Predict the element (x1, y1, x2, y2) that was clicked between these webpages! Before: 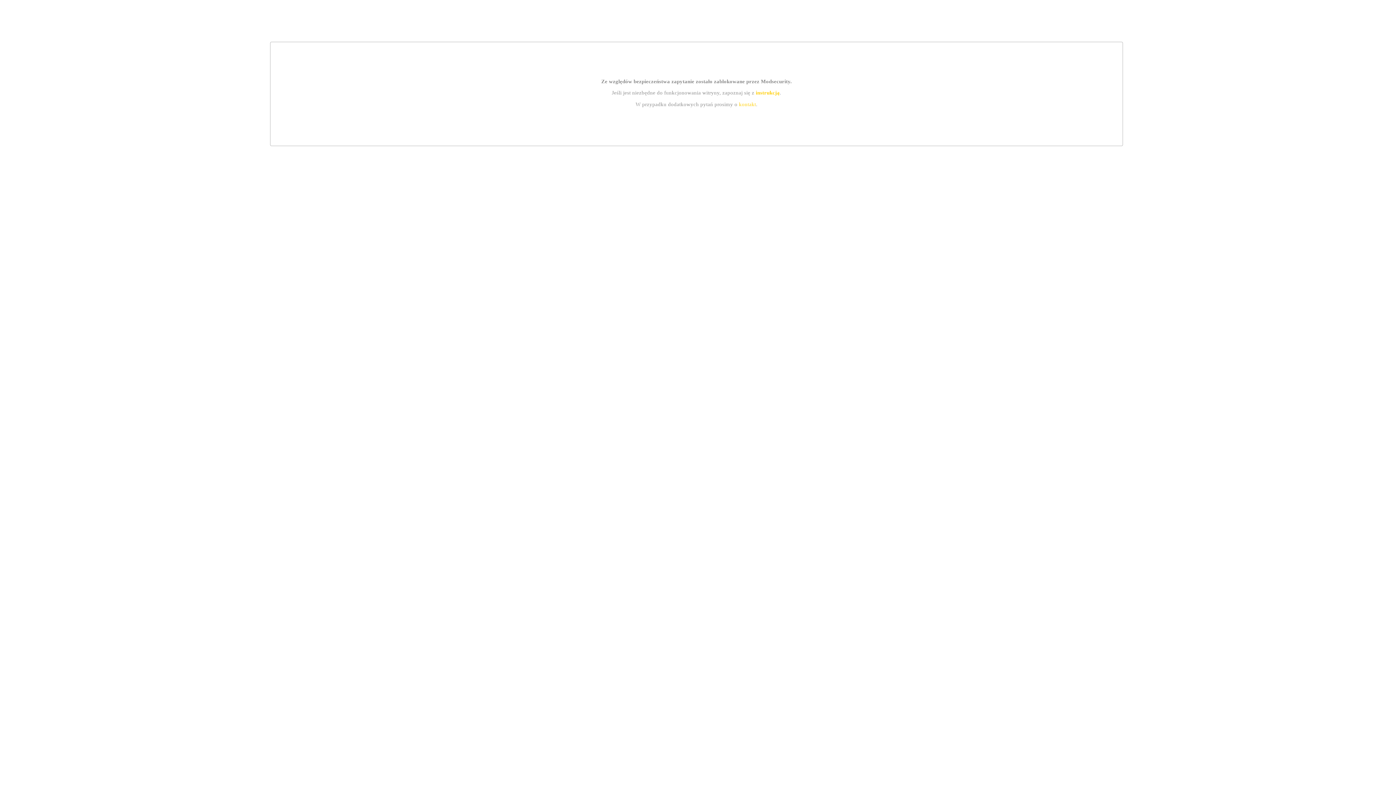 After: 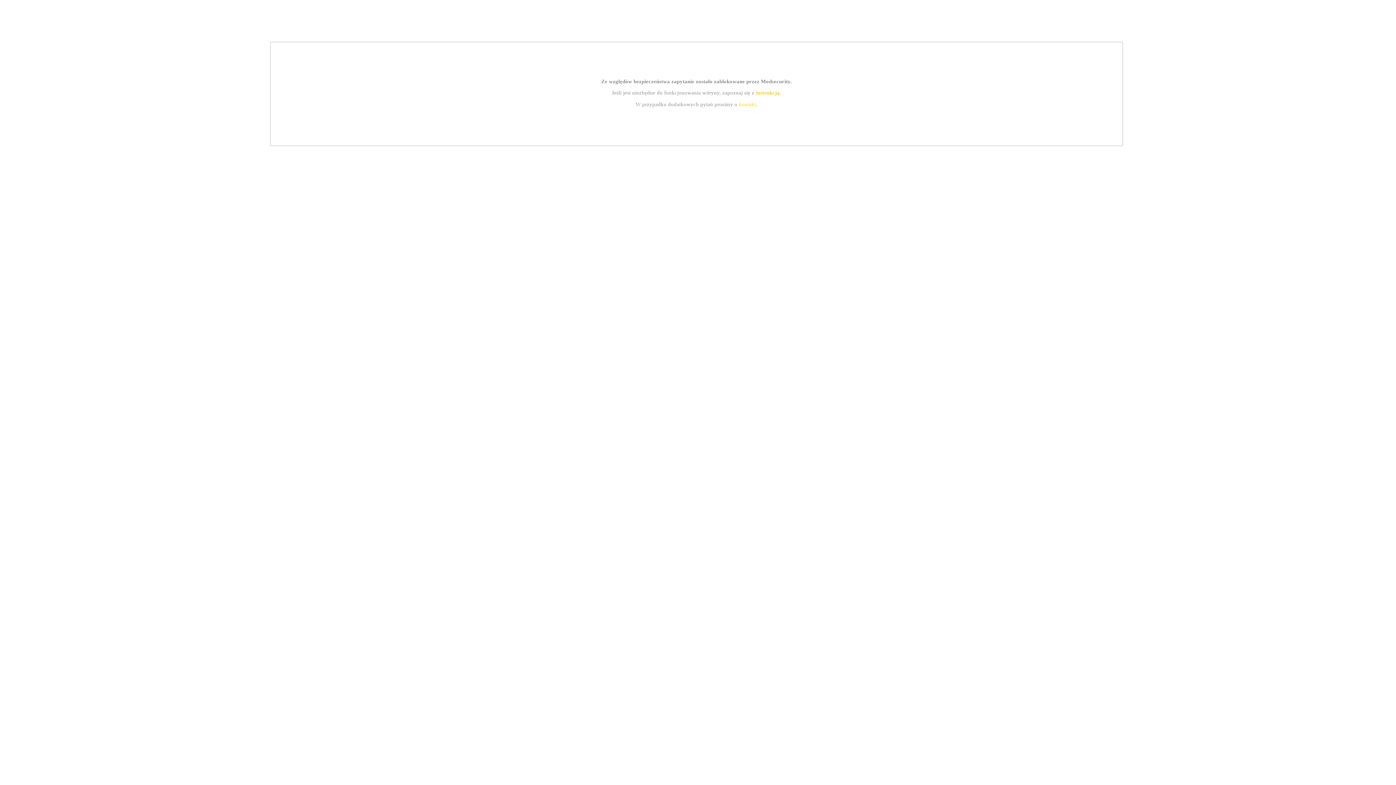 Action: bbox: (739, 101, 756, 107) label: kontakt